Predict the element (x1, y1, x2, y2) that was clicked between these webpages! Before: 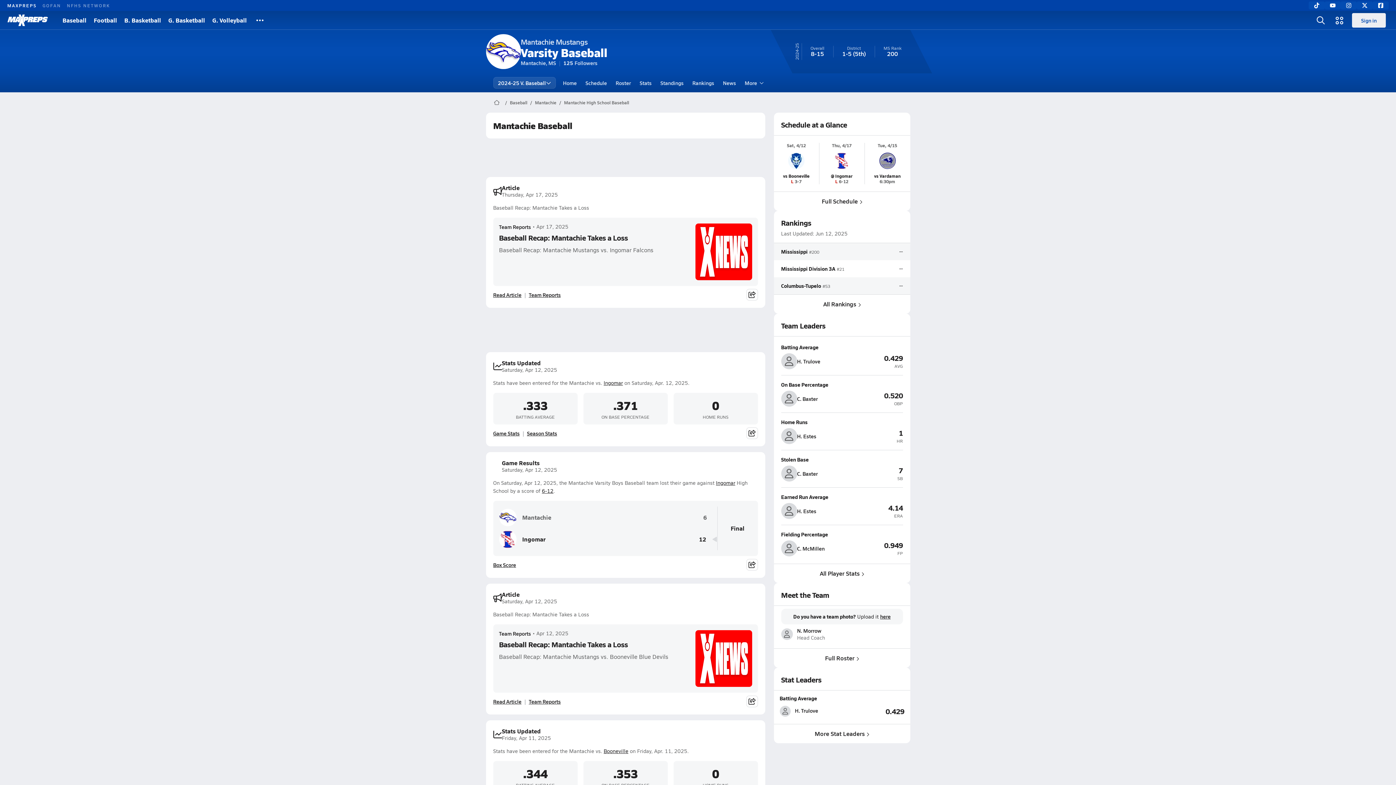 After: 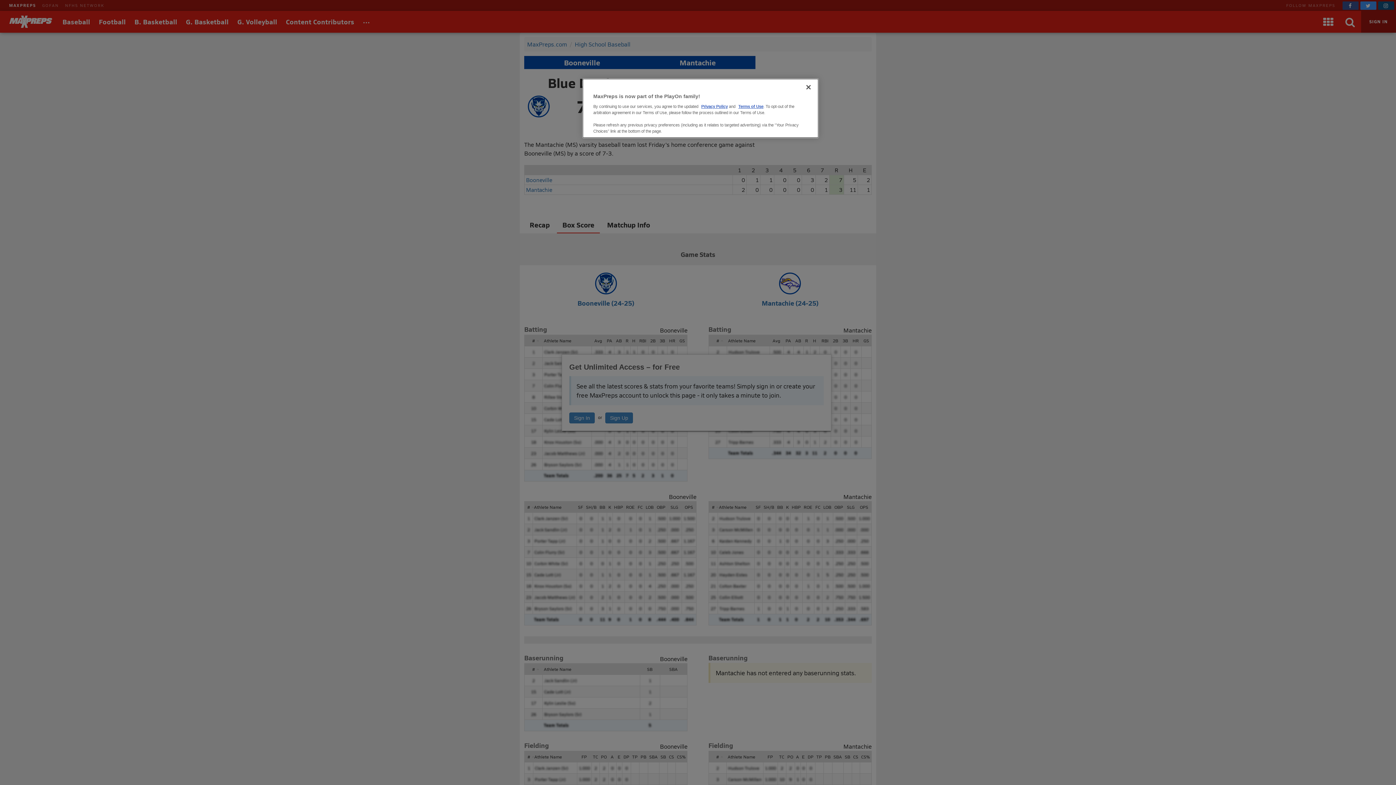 Action: label: Sat, 4/12
vs Booneville
L 3-7 bbox: (774, 142, 819, 184)